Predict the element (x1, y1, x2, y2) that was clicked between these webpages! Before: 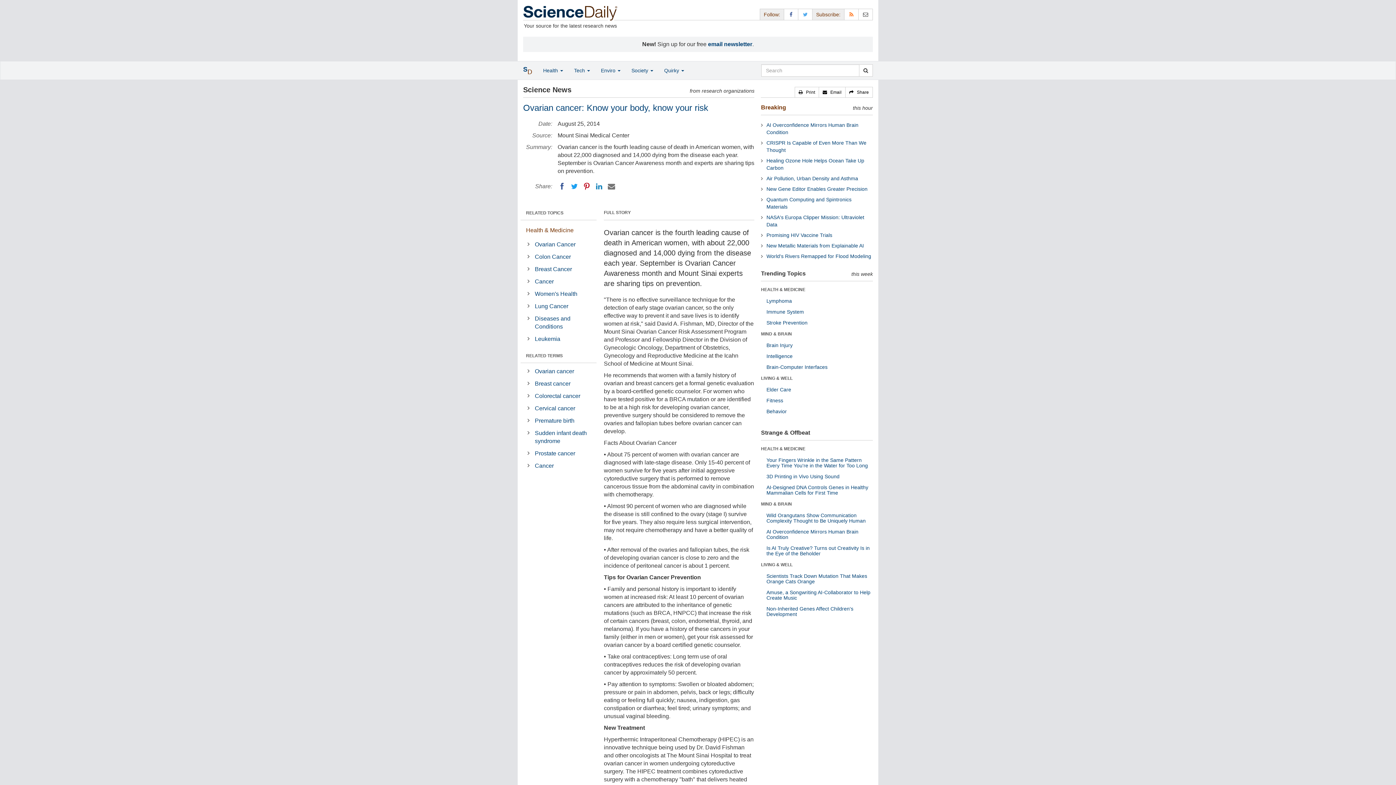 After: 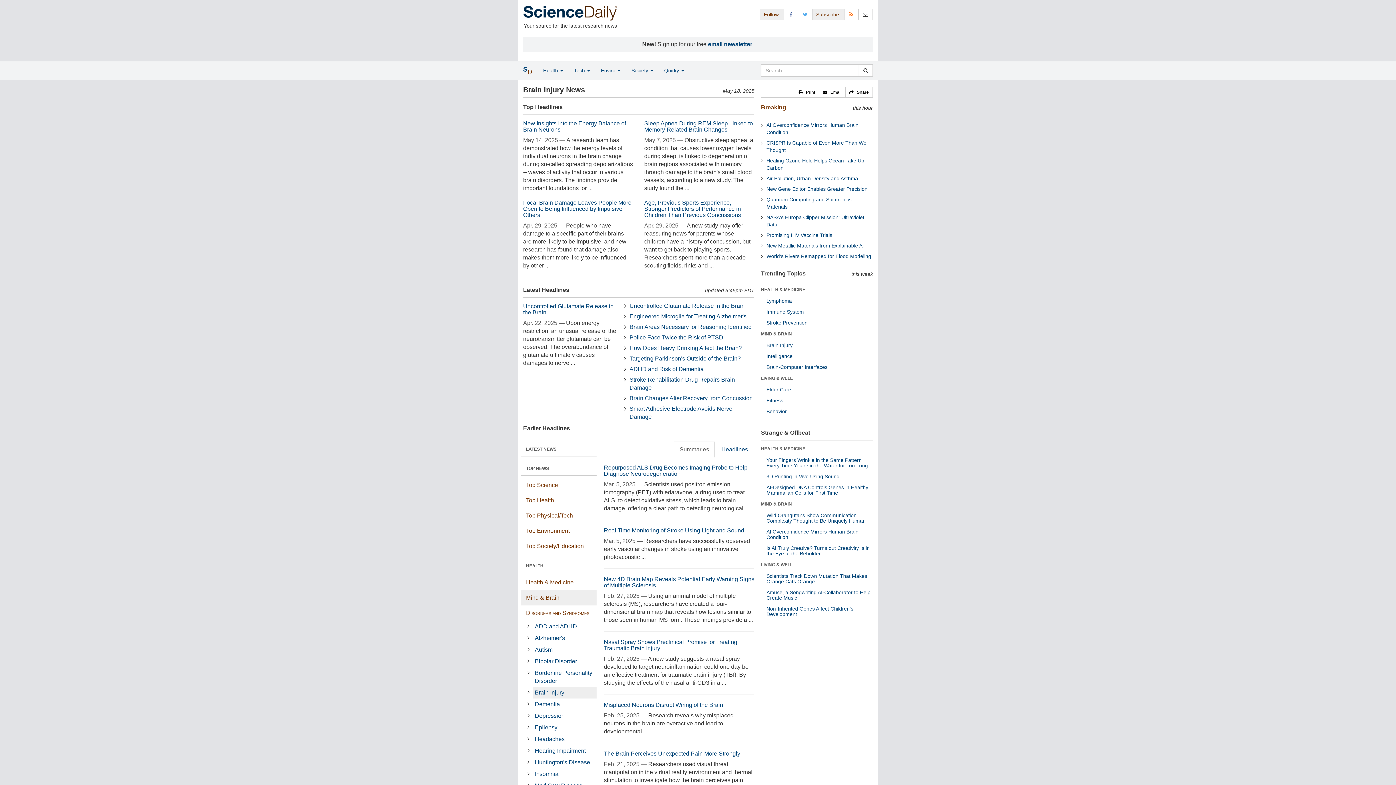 Action: label: Brain Injury bbox: (766, 342, 792, 348)